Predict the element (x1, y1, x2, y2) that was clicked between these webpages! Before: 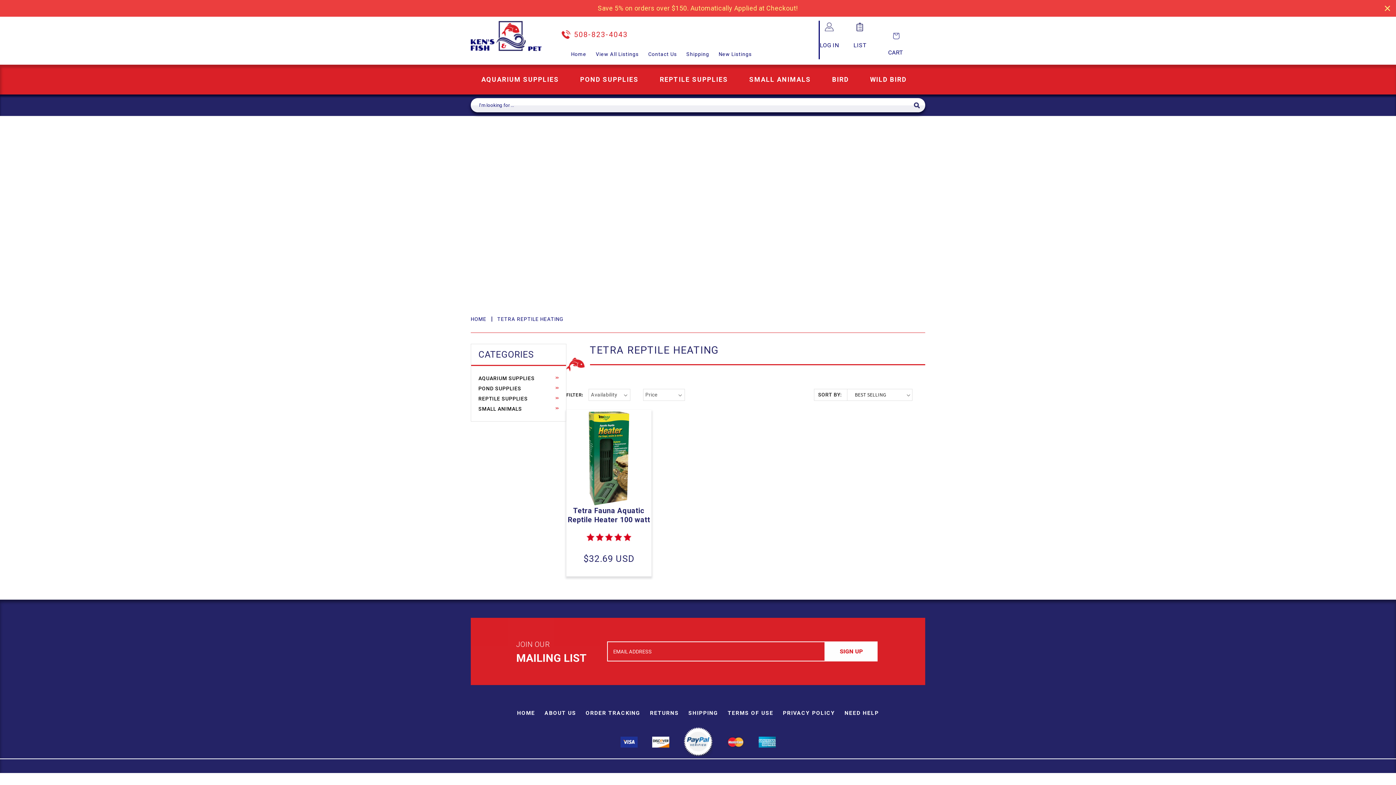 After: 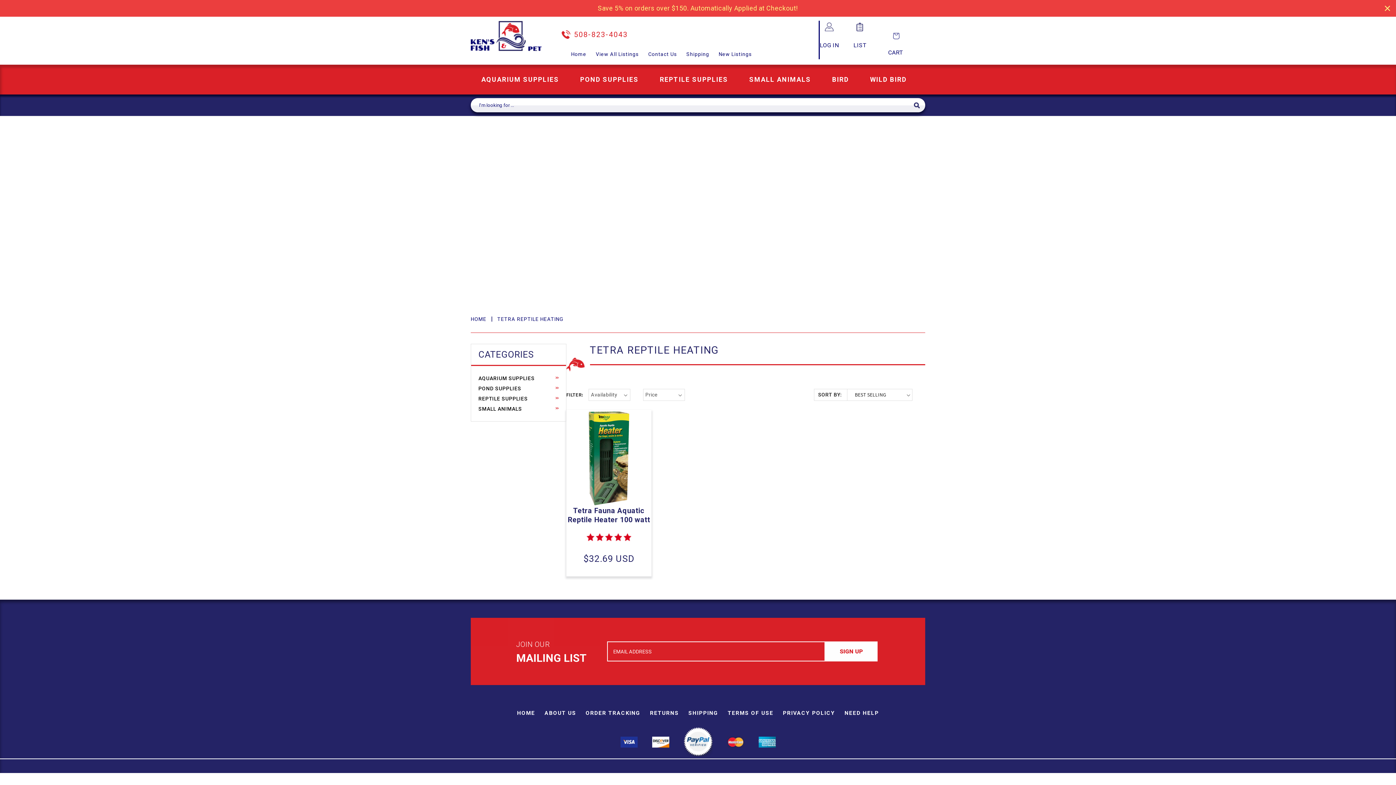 Action: label: 508-823-4043 bbox: (574, 30, 628, 38)